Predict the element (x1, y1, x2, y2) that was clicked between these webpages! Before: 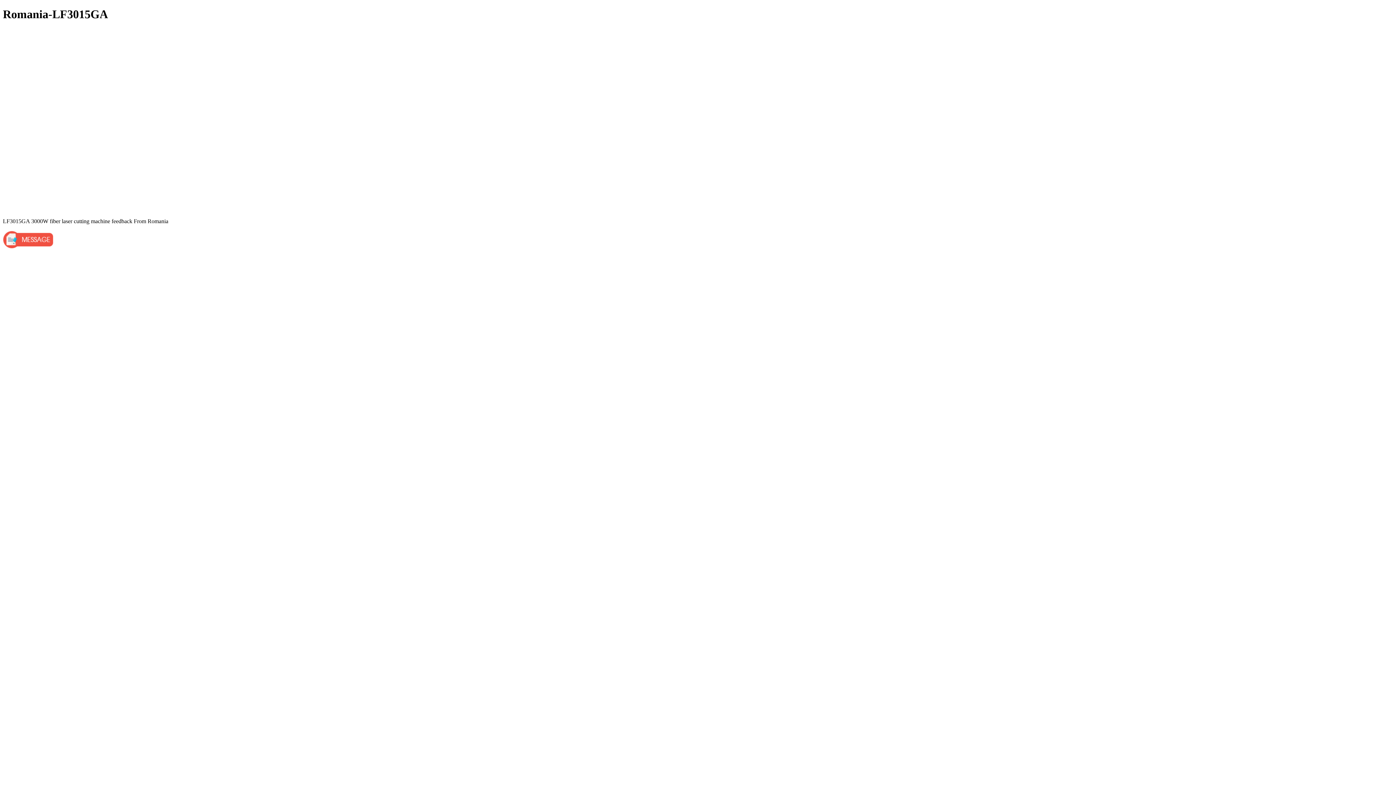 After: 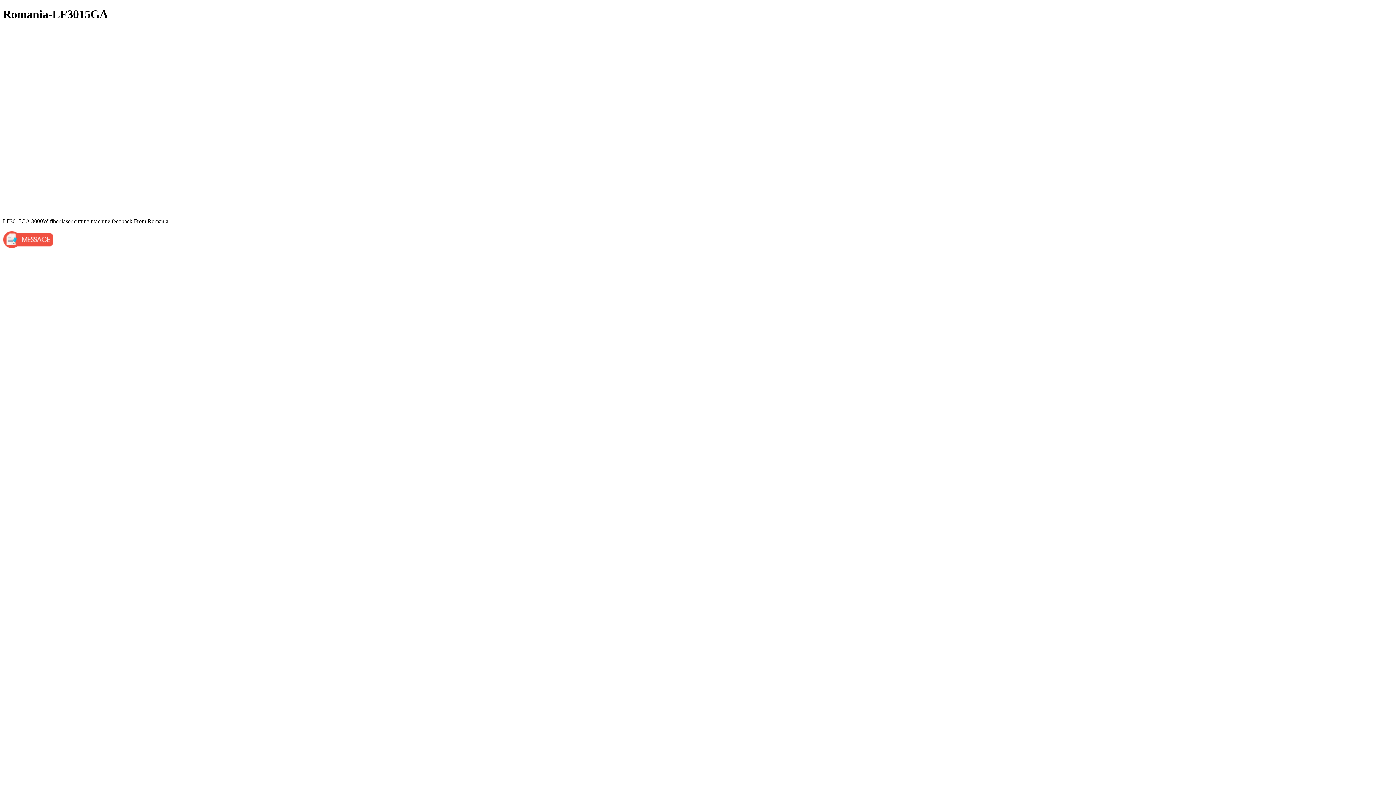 Action: bbox: (2, 243, 53, 249)